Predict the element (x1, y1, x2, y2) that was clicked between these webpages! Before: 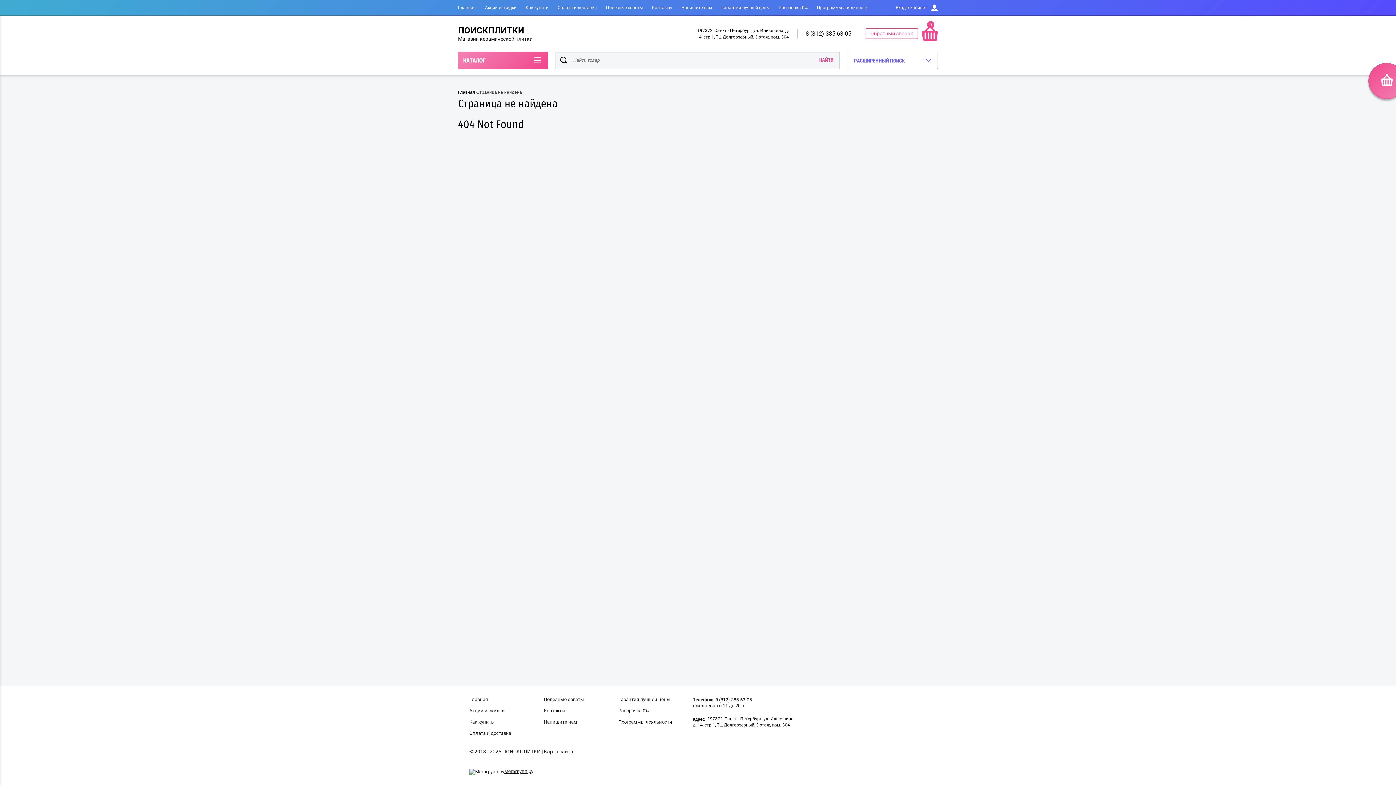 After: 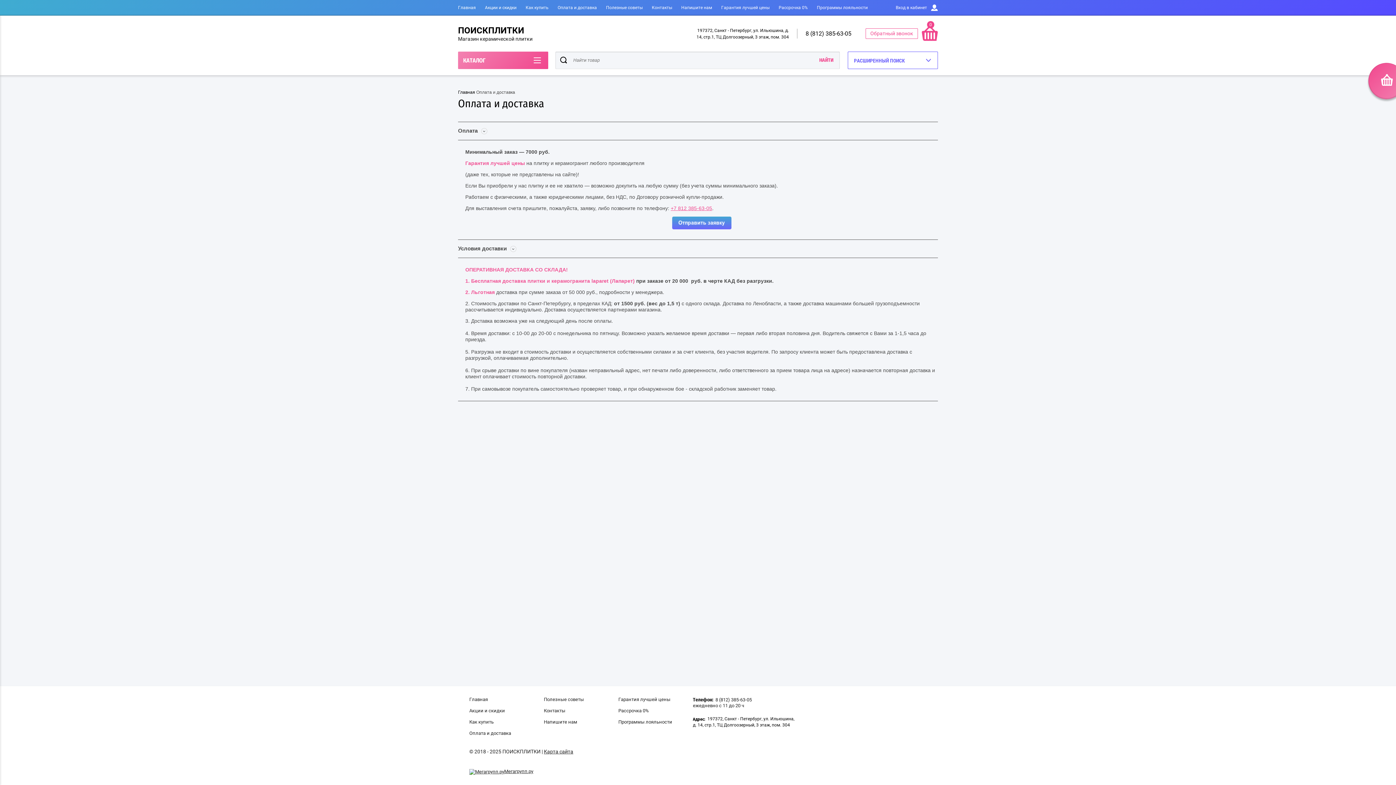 Action: label: Оплата и доставка bbox: (557, 5, 597, 10)